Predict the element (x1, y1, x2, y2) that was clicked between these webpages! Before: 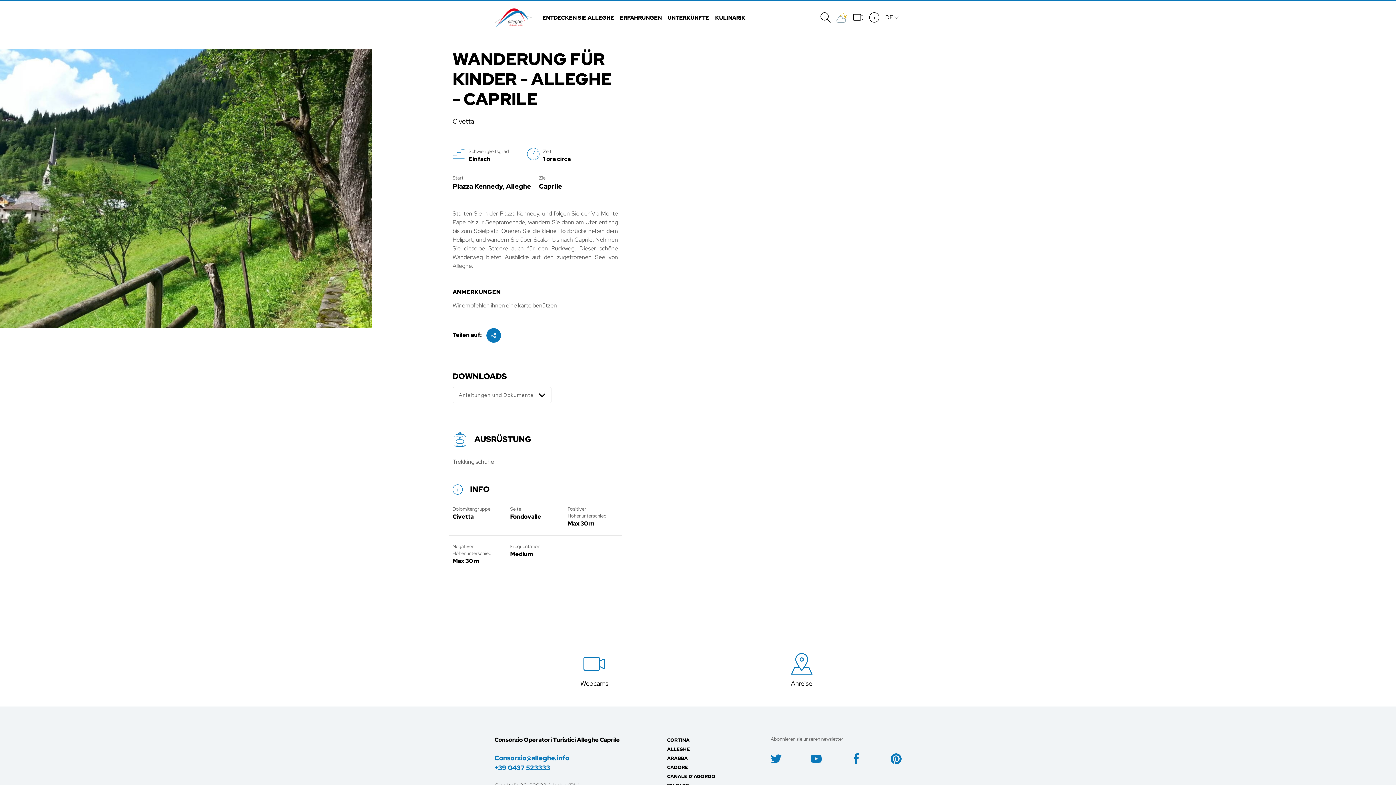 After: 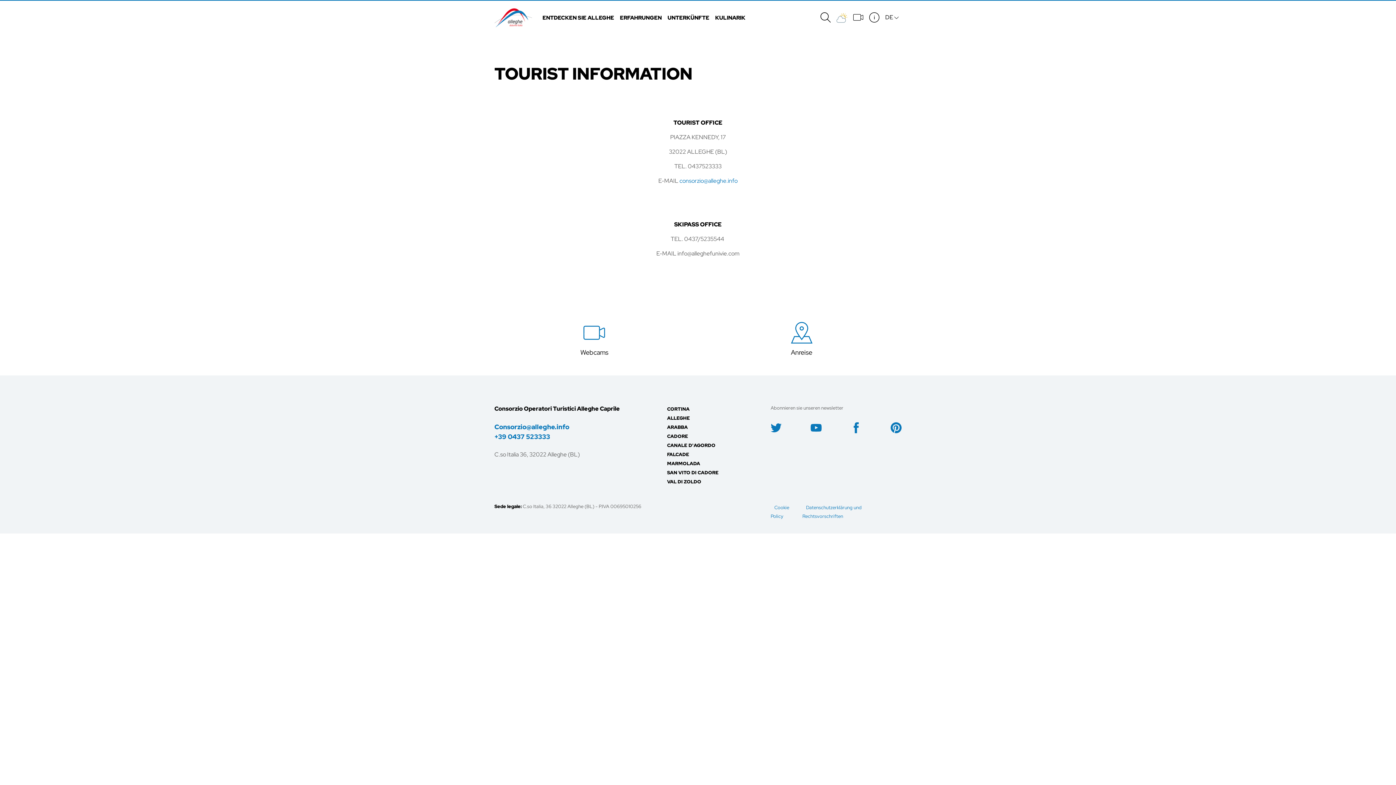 Action: label: Anreise bbox: (790, 653, 812, 688)